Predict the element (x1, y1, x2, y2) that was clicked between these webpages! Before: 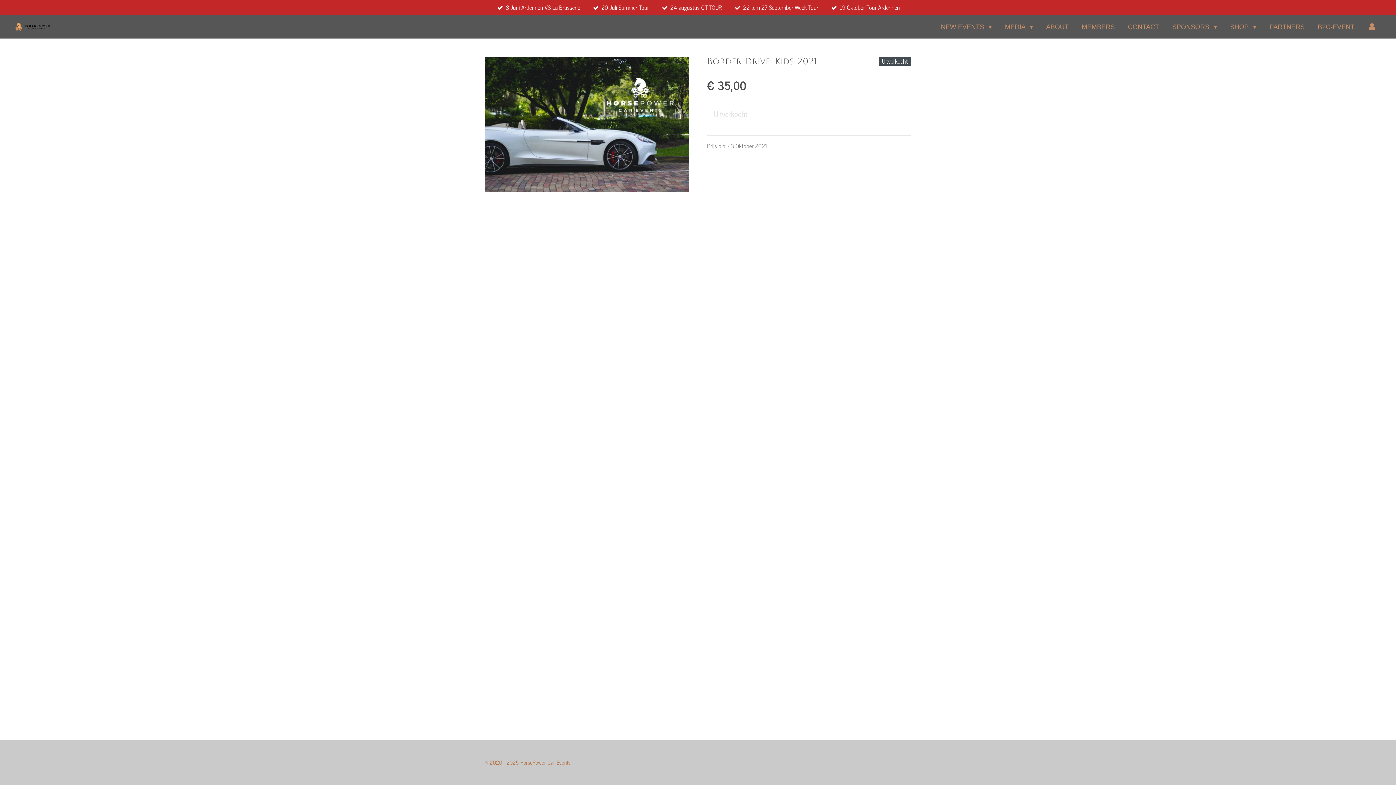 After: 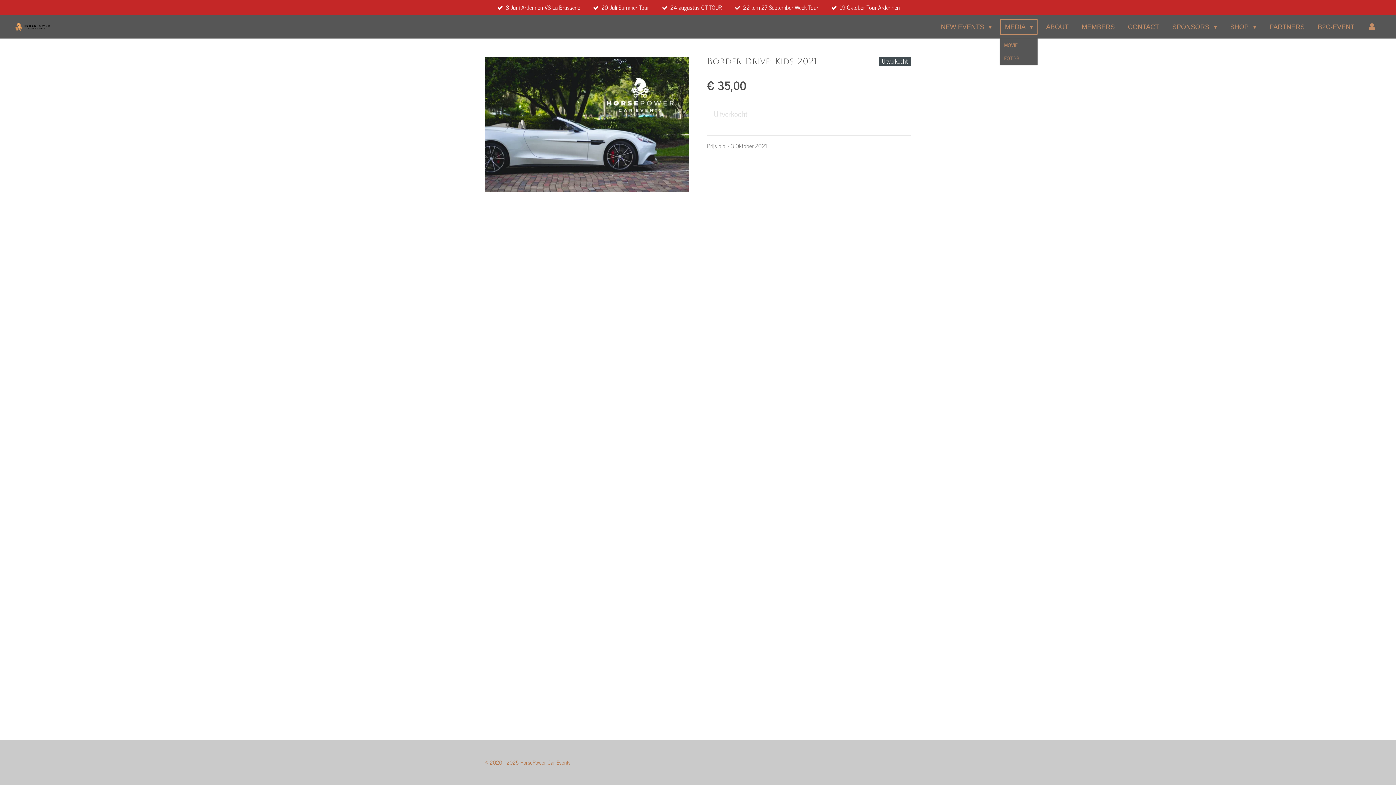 Action: label: MEDIA  bbox: (1000, 18, 1037, 34)